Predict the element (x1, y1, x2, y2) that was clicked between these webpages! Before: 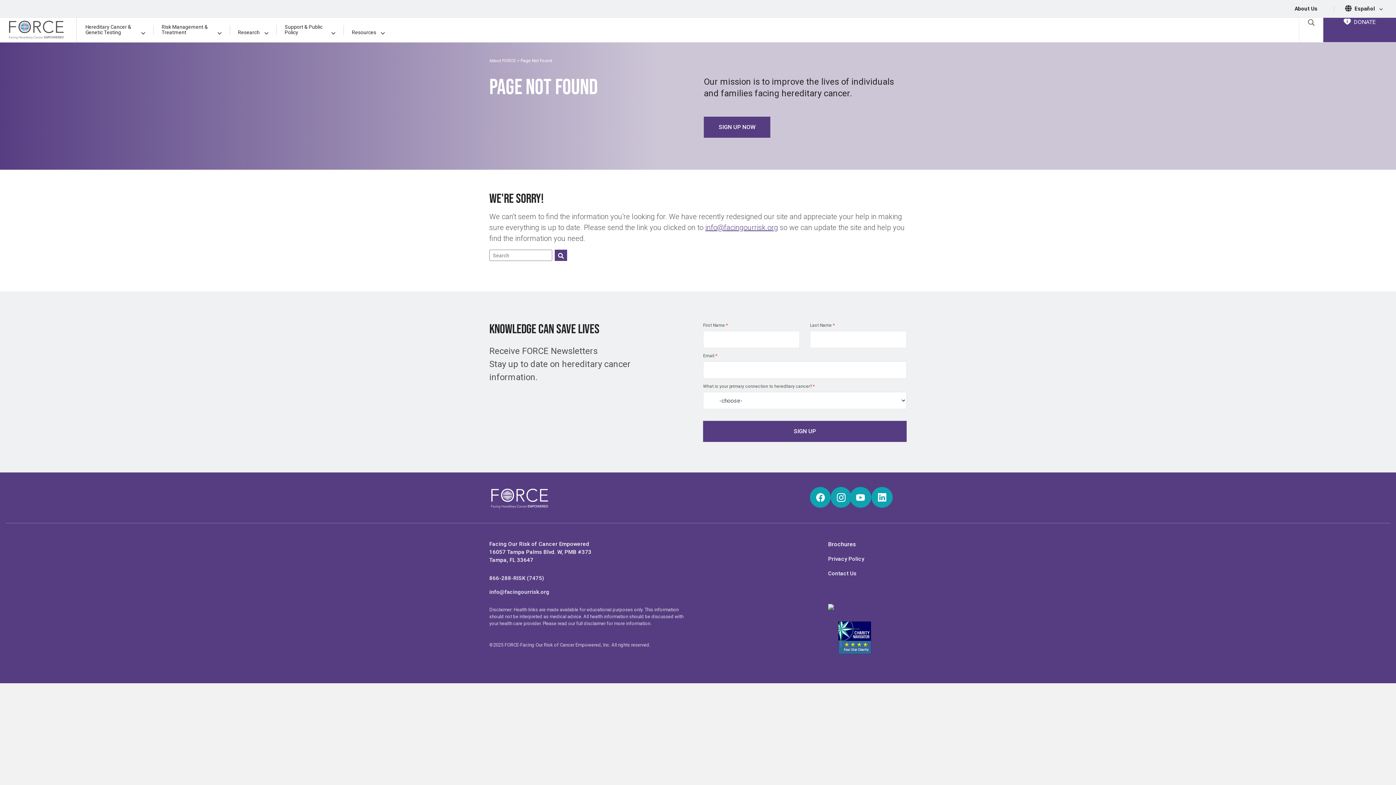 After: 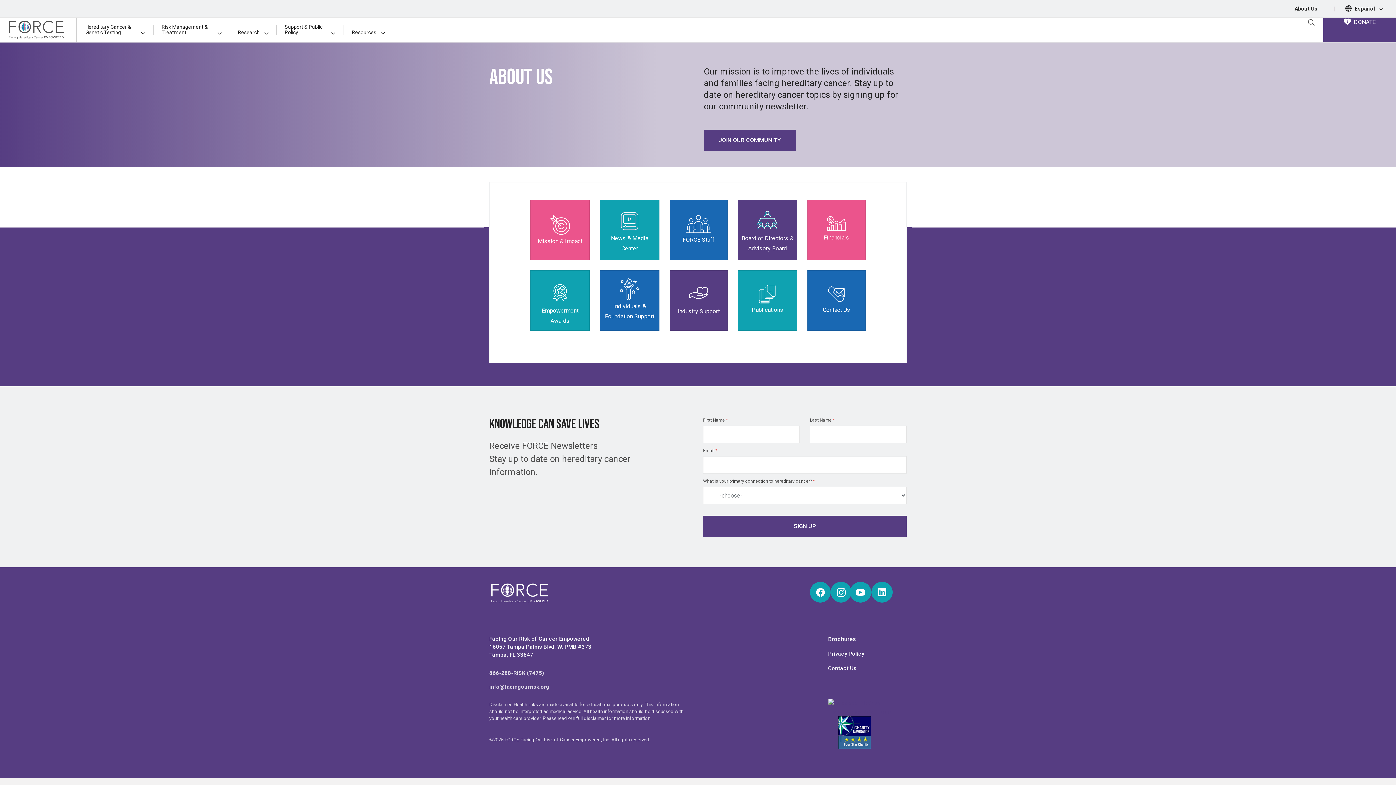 Action: bbox: (1294, 4, 1317, 12) label: About Us